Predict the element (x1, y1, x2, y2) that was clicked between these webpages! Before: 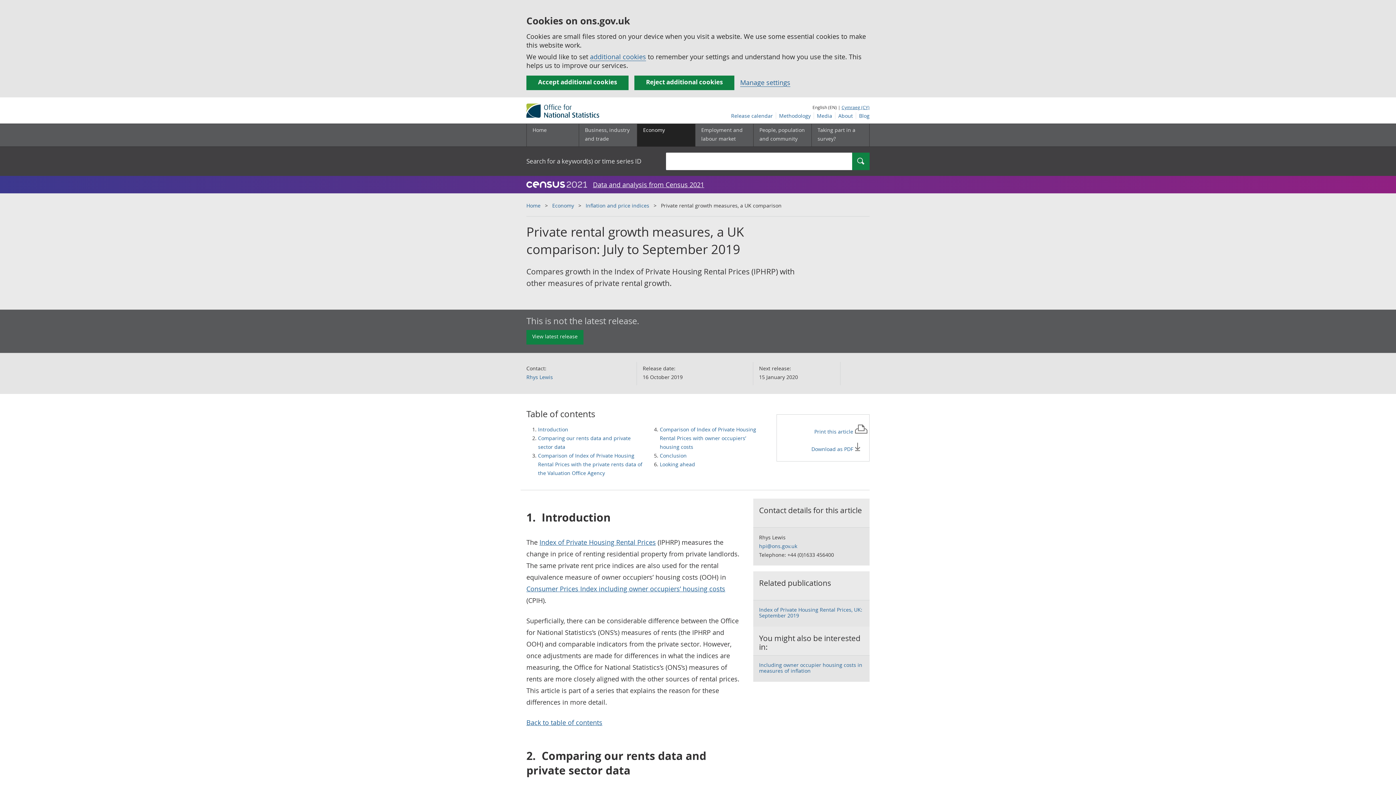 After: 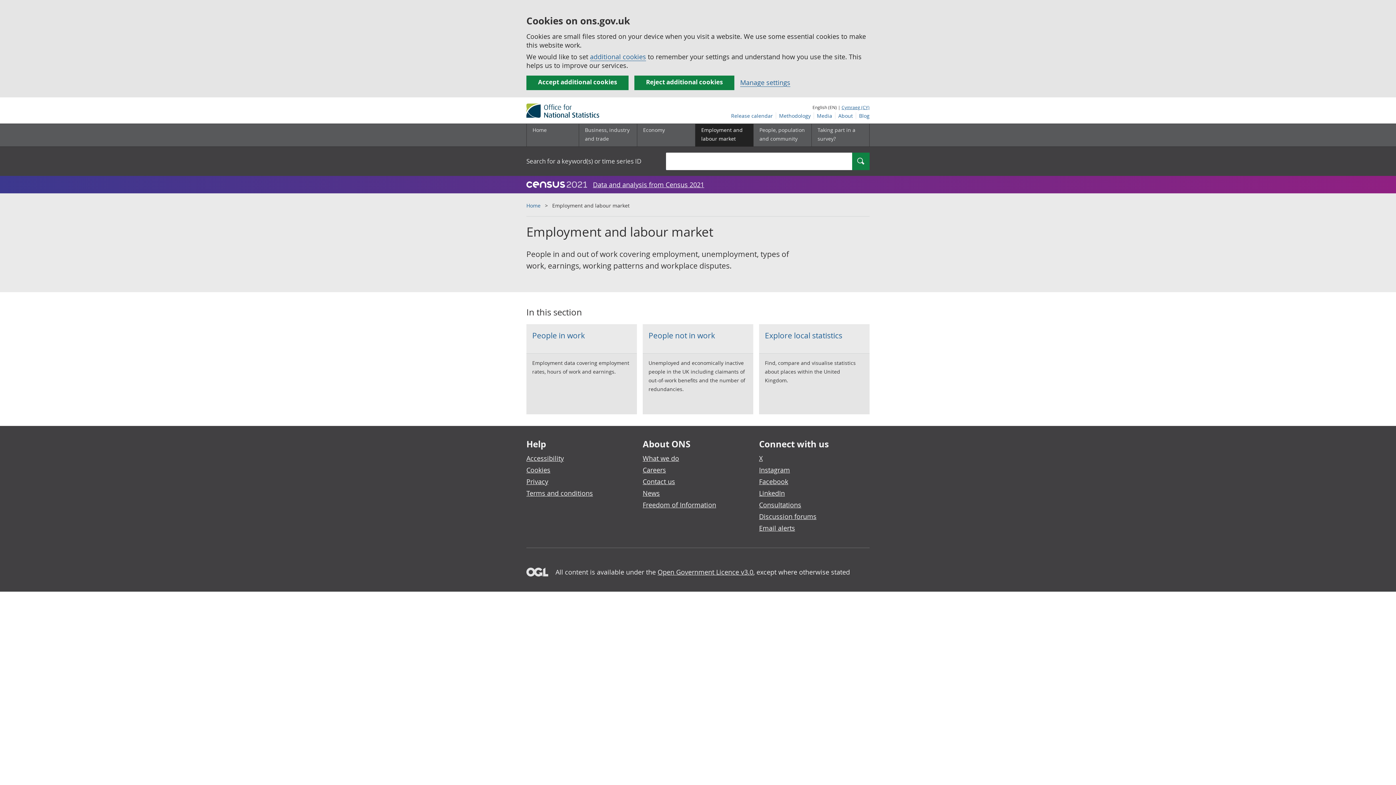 Action: bbox: (695, 124, 753, 146) label: Employment and labour market sub menu